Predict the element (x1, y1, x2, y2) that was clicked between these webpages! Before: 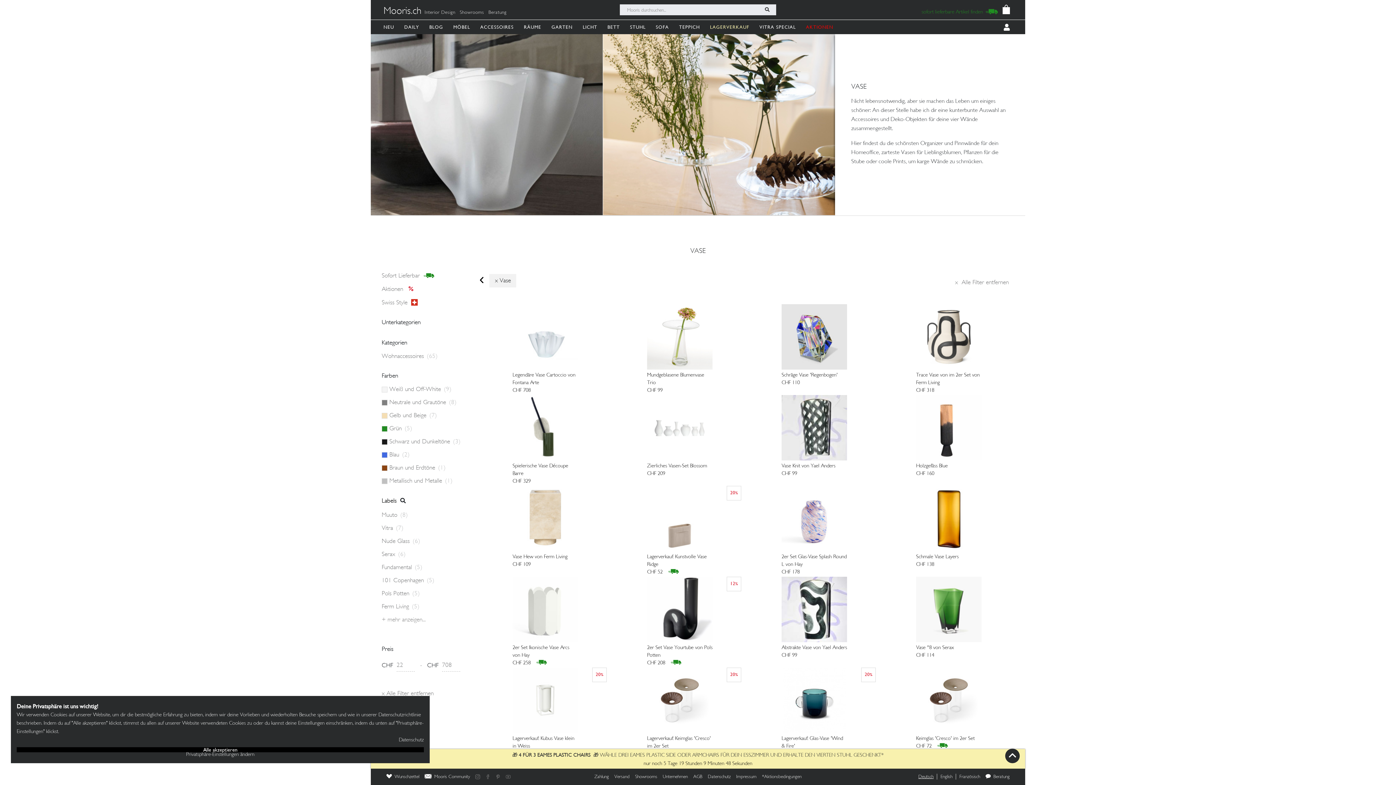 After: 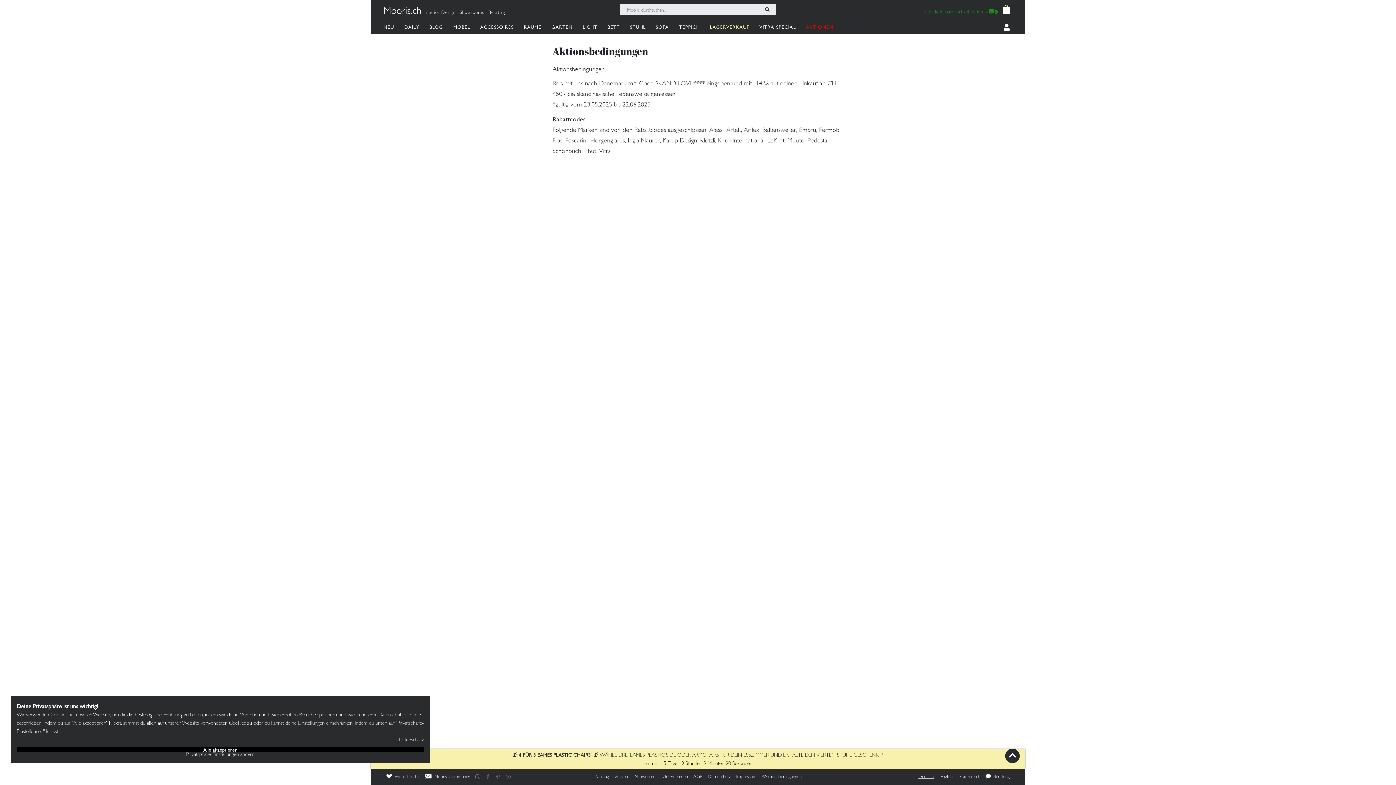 Action: label: *Aktionsbedingungen bbox: (759, 773, 804, 780)